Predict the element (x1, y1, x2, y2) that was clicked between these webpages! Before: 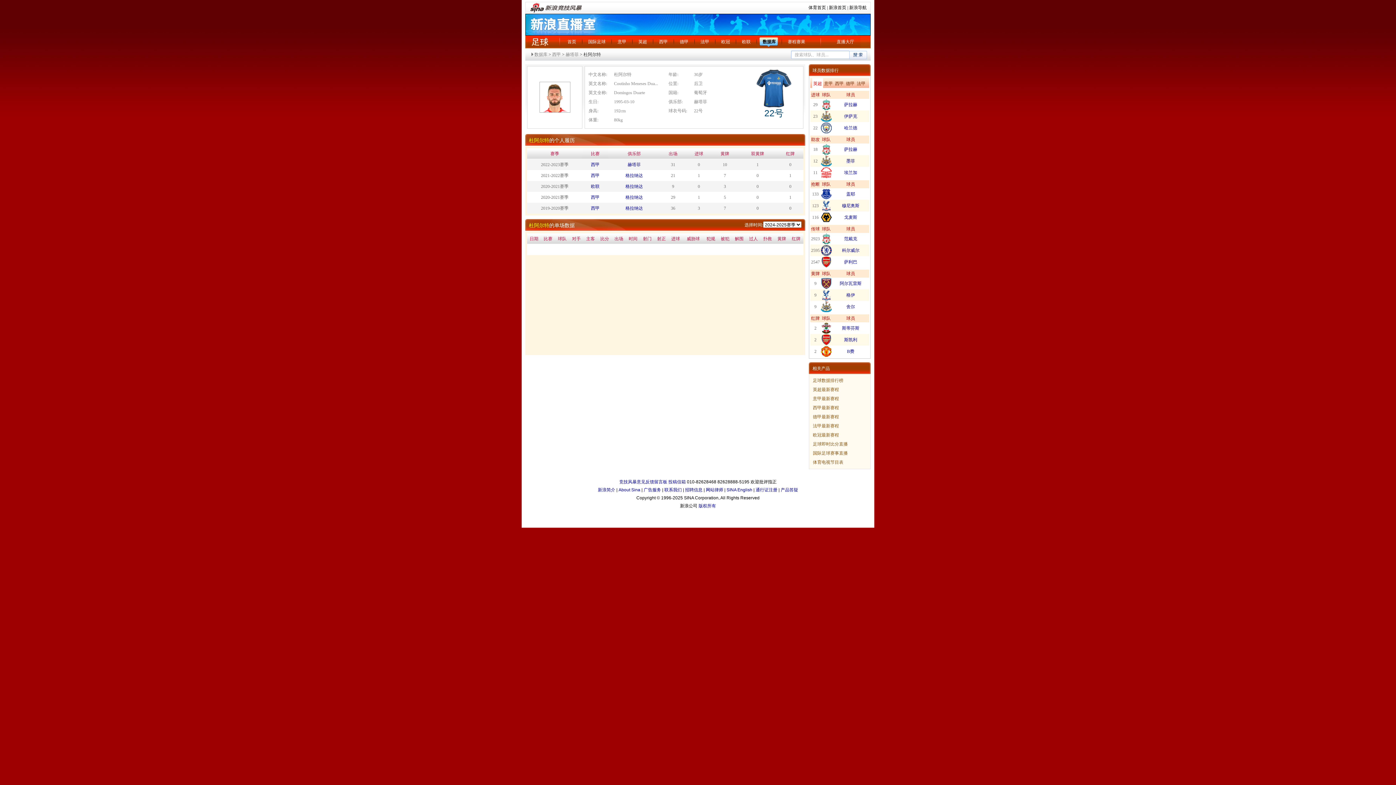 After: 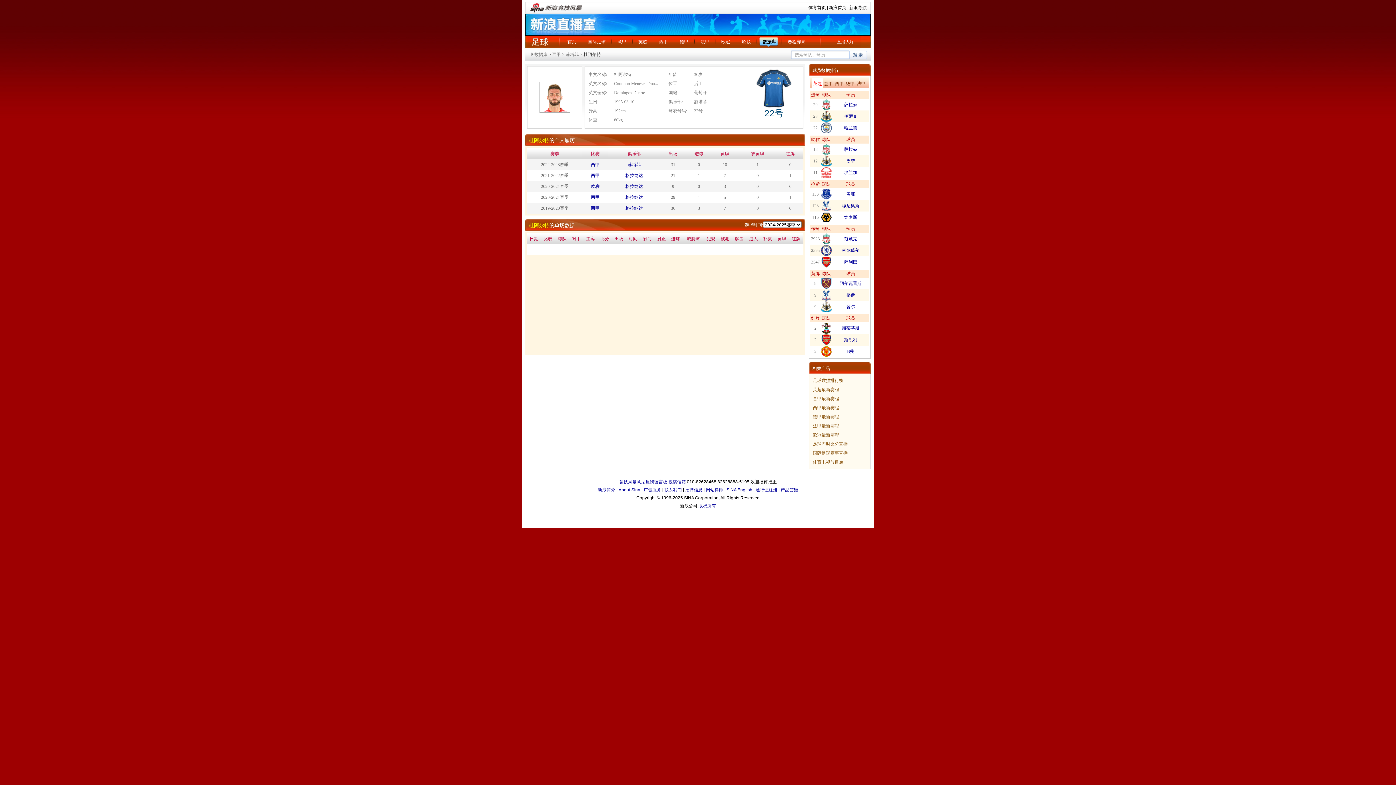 Action: bbox: (530, 37, 549, 46) label: 足球